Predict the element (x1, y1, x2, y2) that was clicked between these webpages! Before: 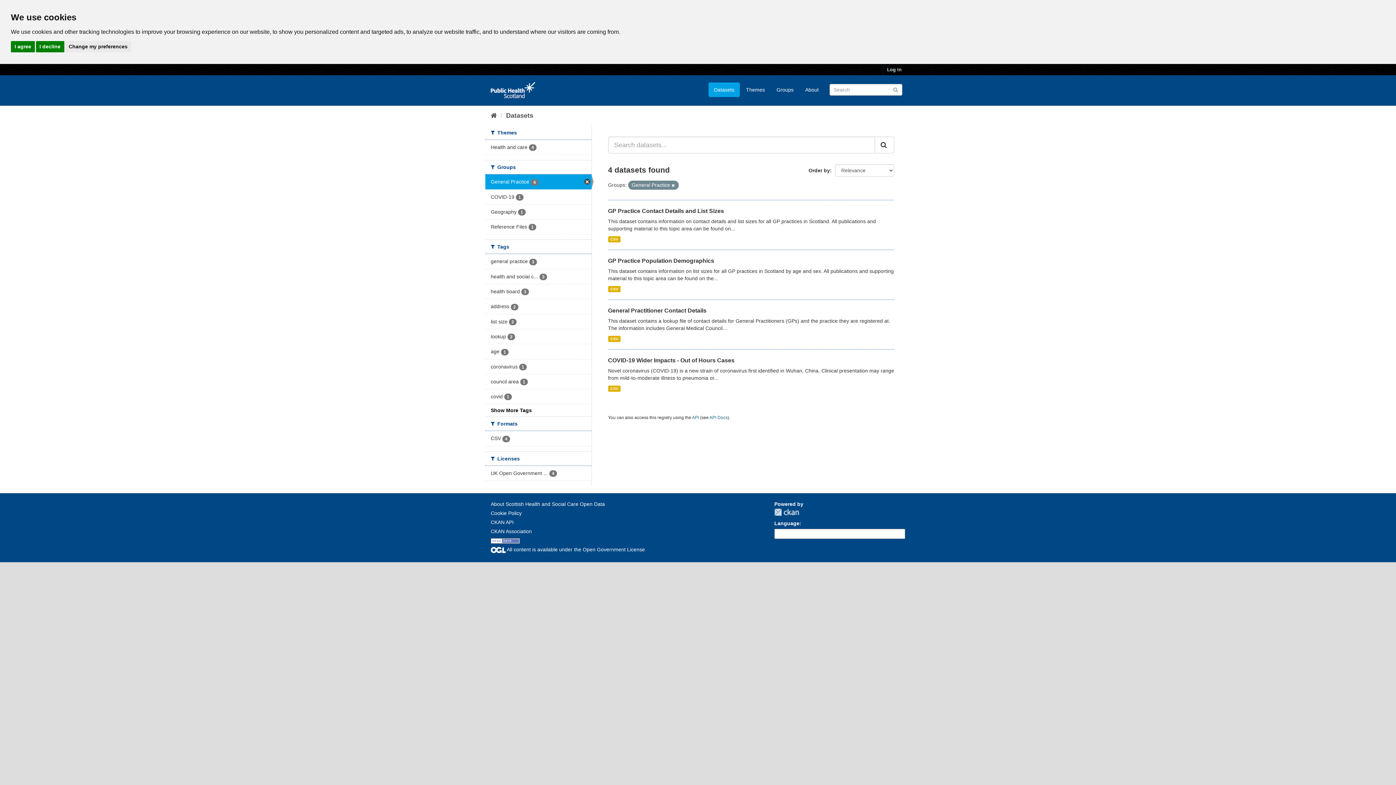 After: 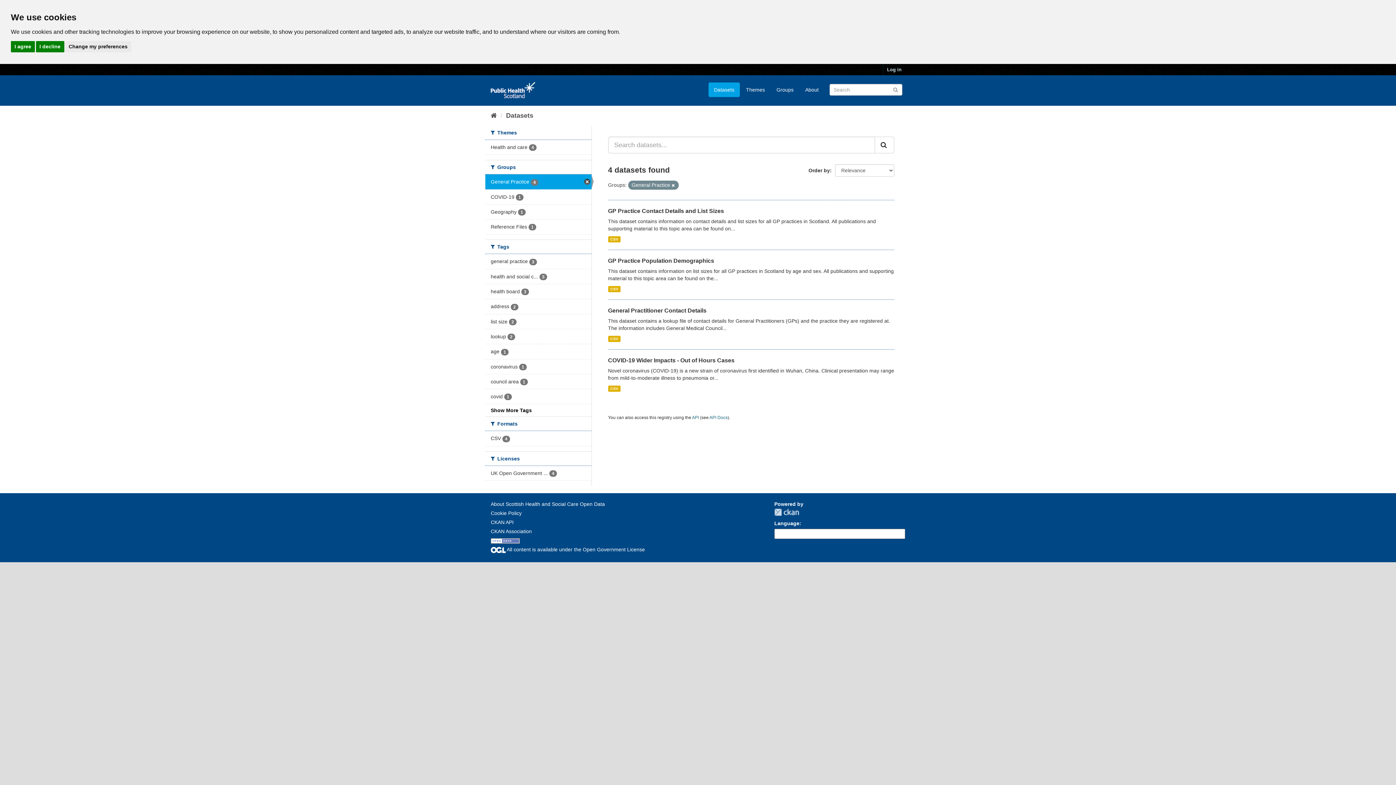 Action: label: coronavirus 1 bbox: (485, 359, 591, 374)